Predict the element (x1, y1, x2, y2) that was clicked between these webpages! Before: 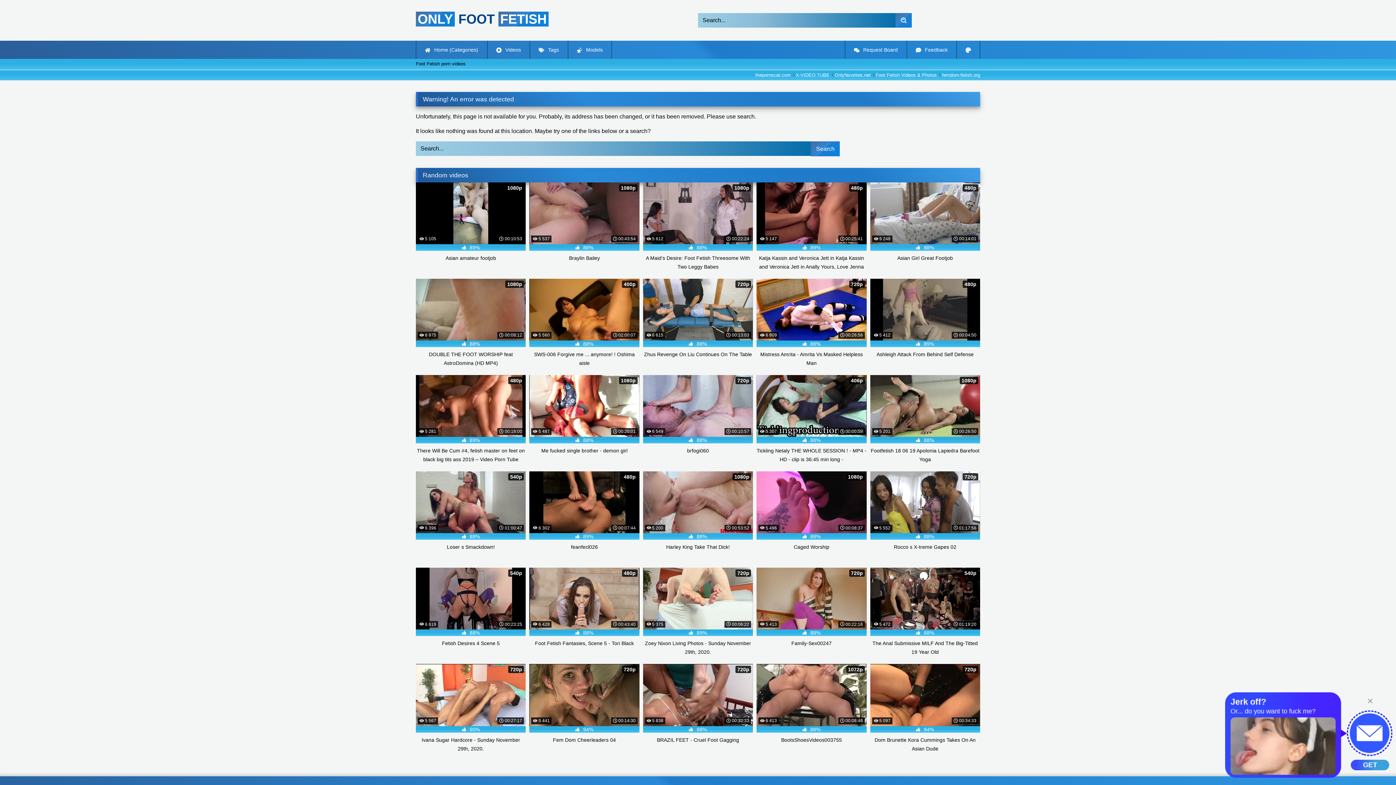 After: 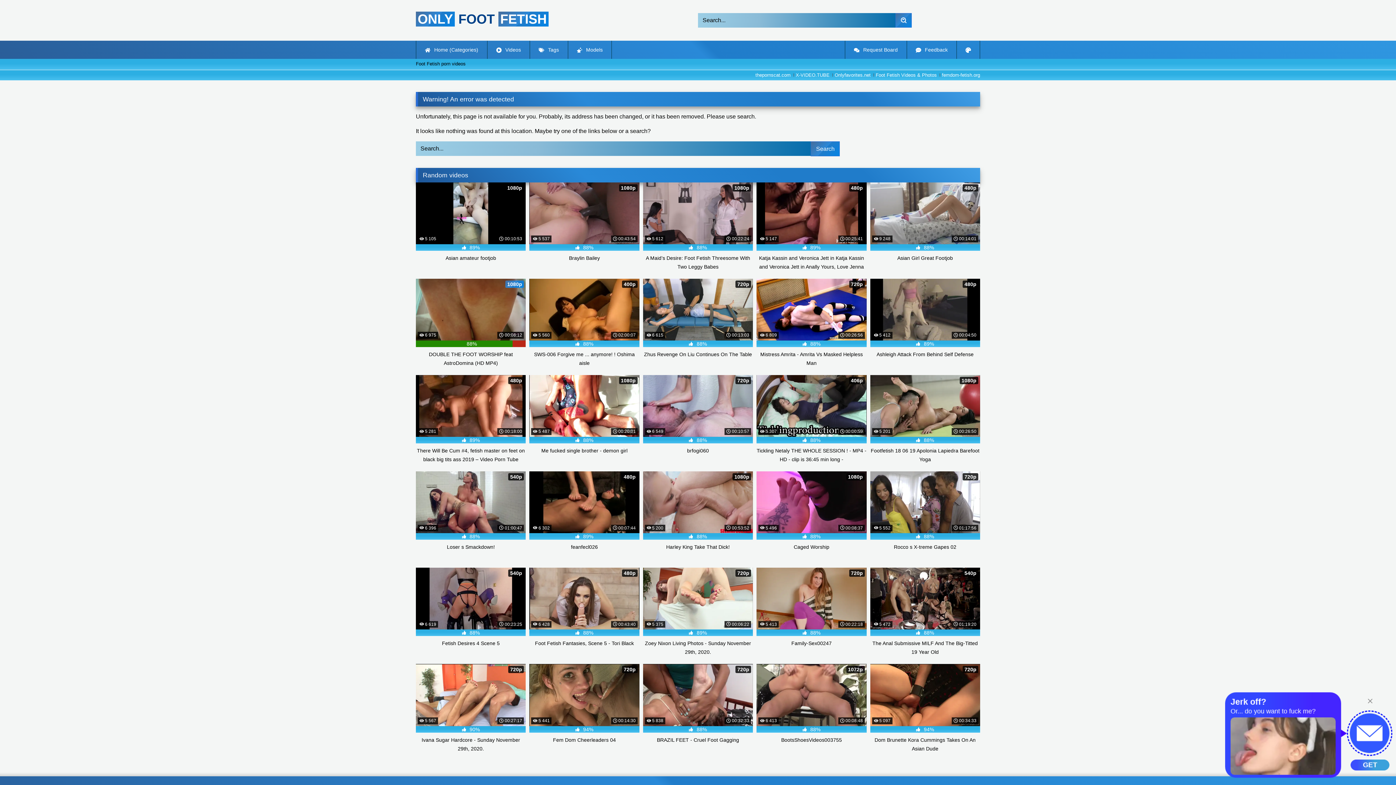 Action: bbox: (416, 278, 525, 367) label:  6 975
 00:08:12
1080p
 88%
DOUBLE THE FOOT WORSHIP feat AstroDomina (HD MP4)